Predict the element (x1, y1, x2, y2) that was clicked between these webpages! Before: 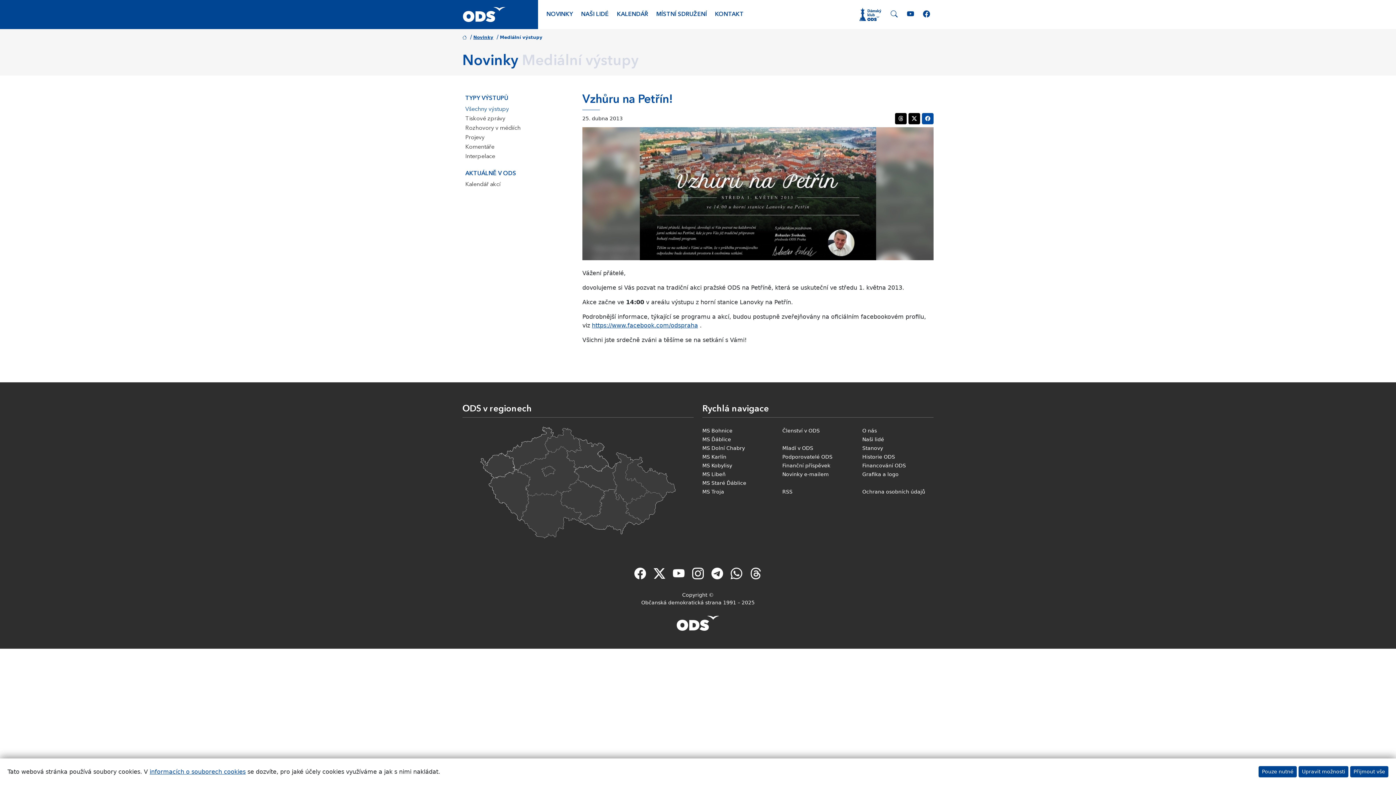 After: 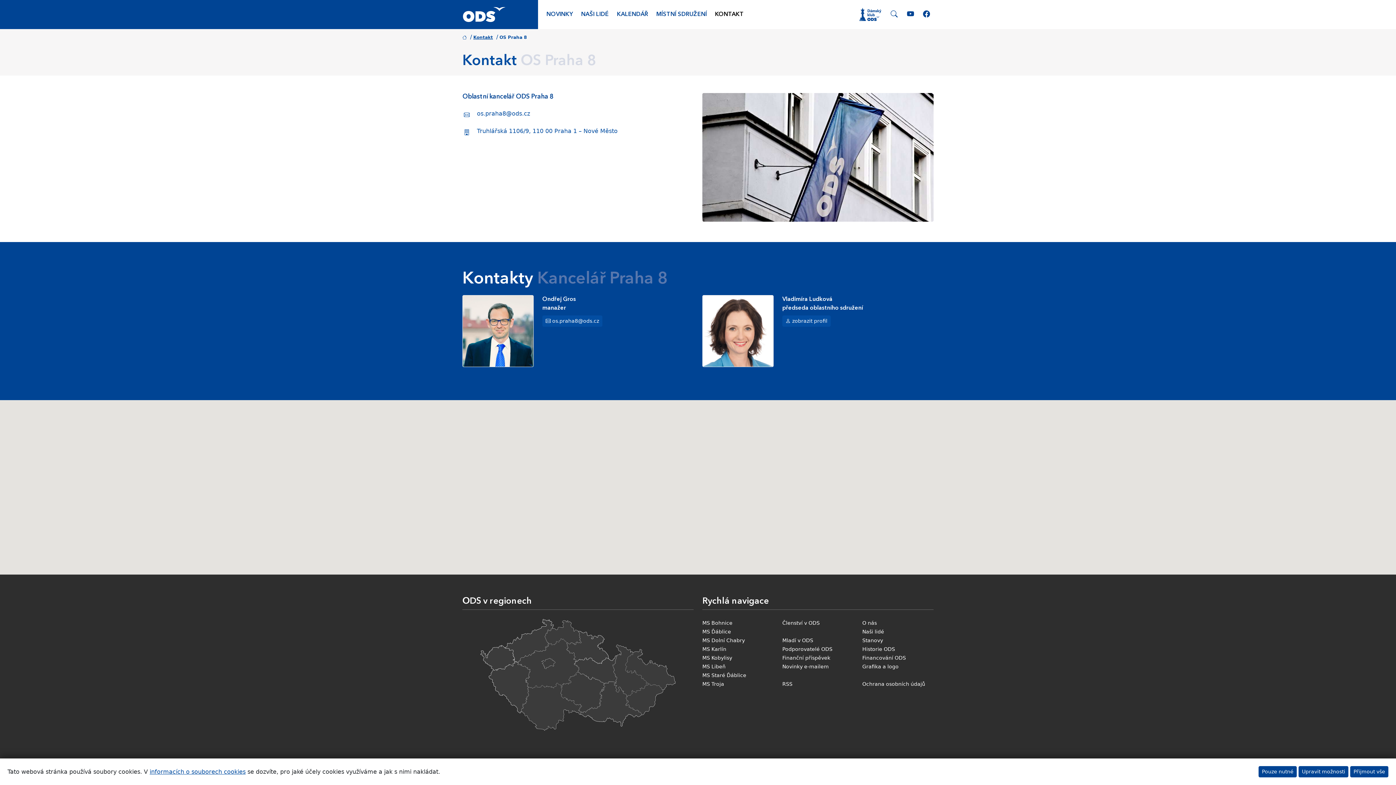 Action: bbox: (711, 0, 747, 29) label: KONTAKT